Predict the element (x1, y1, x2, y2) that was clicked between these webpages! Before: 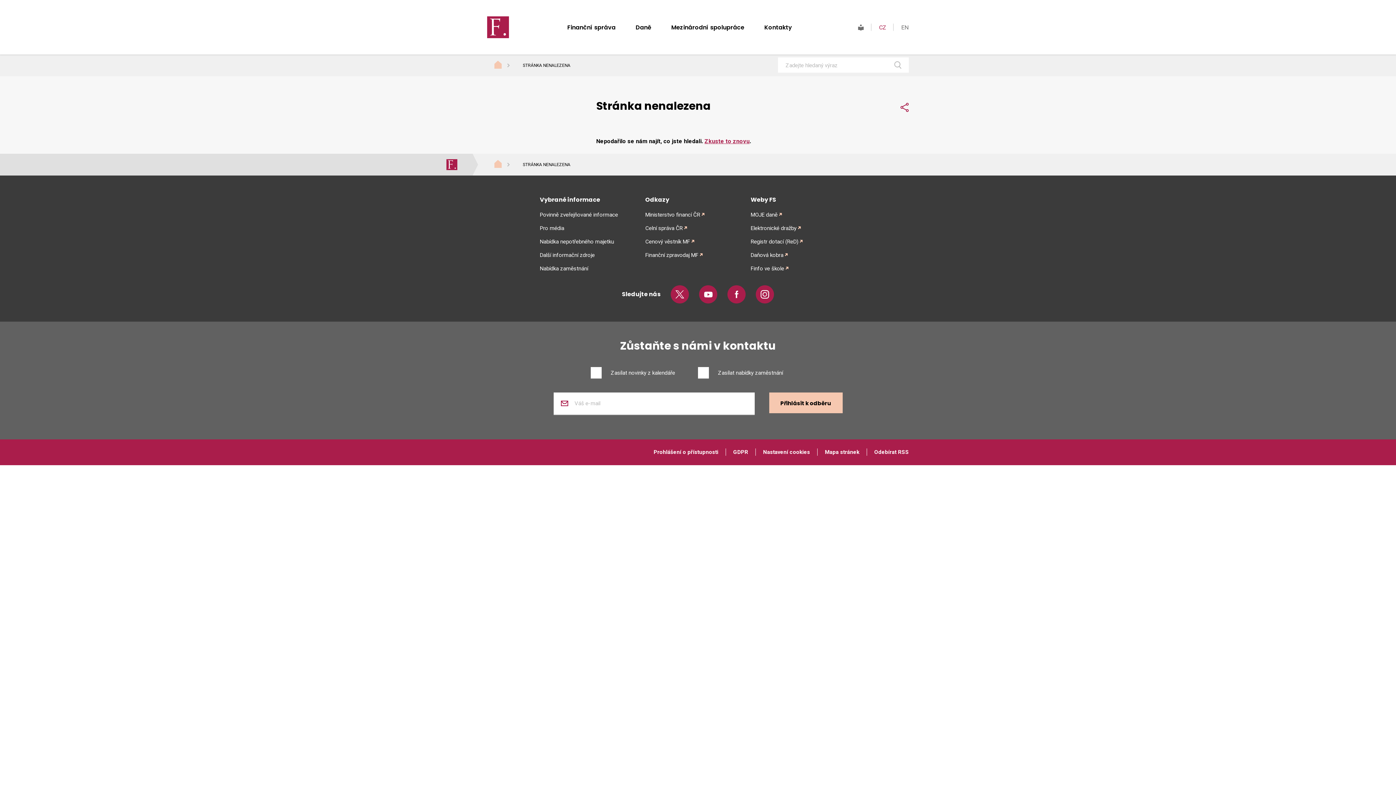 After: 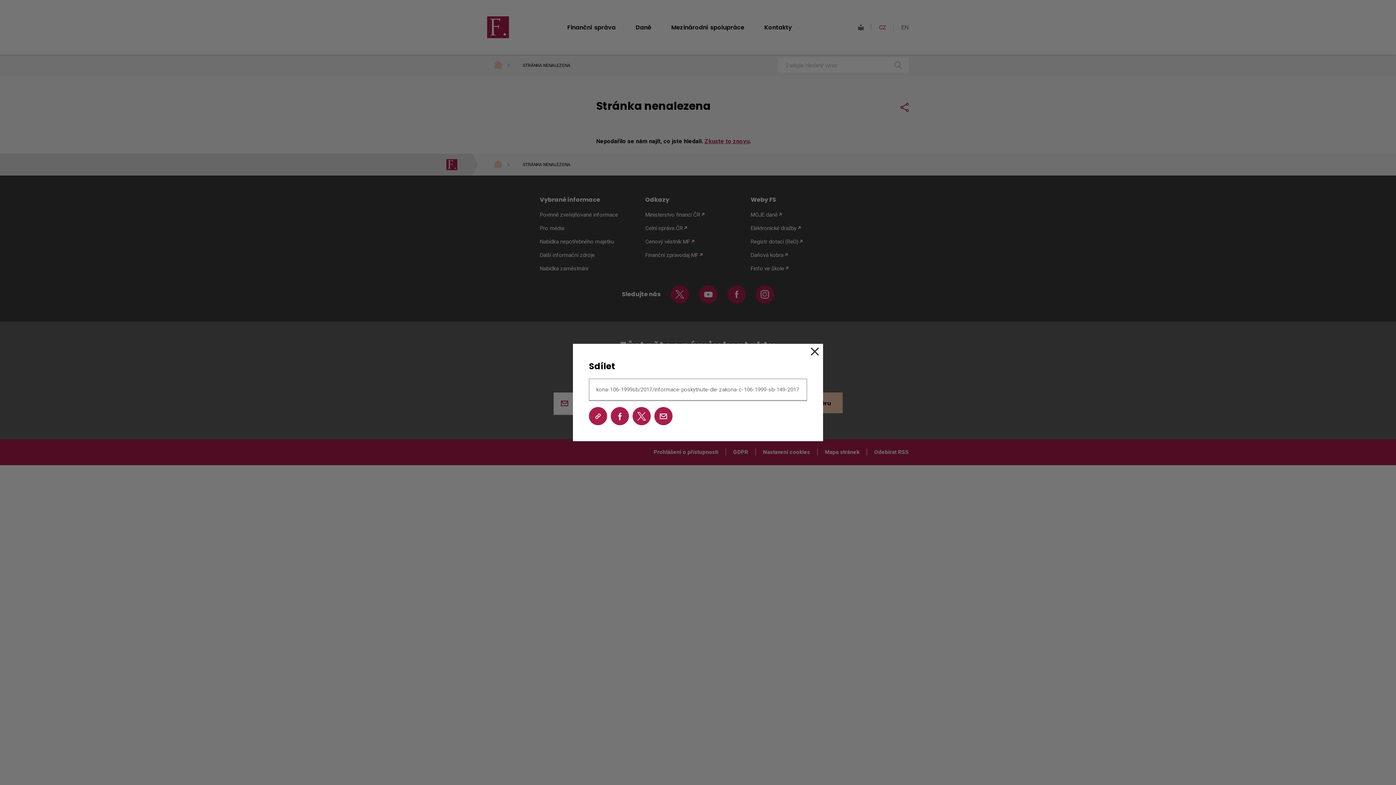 Action: label: Sdílet bbox: (897, 102, 912, 111)